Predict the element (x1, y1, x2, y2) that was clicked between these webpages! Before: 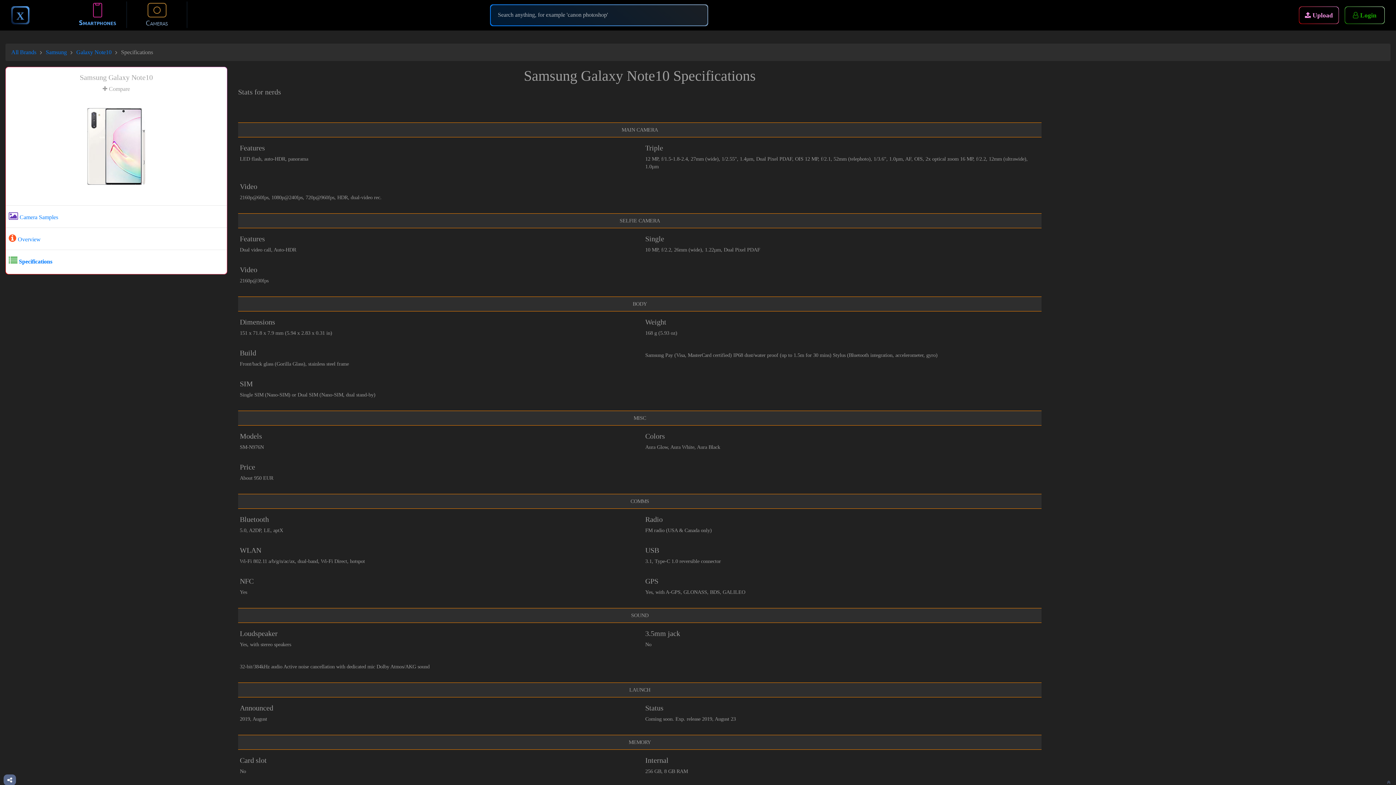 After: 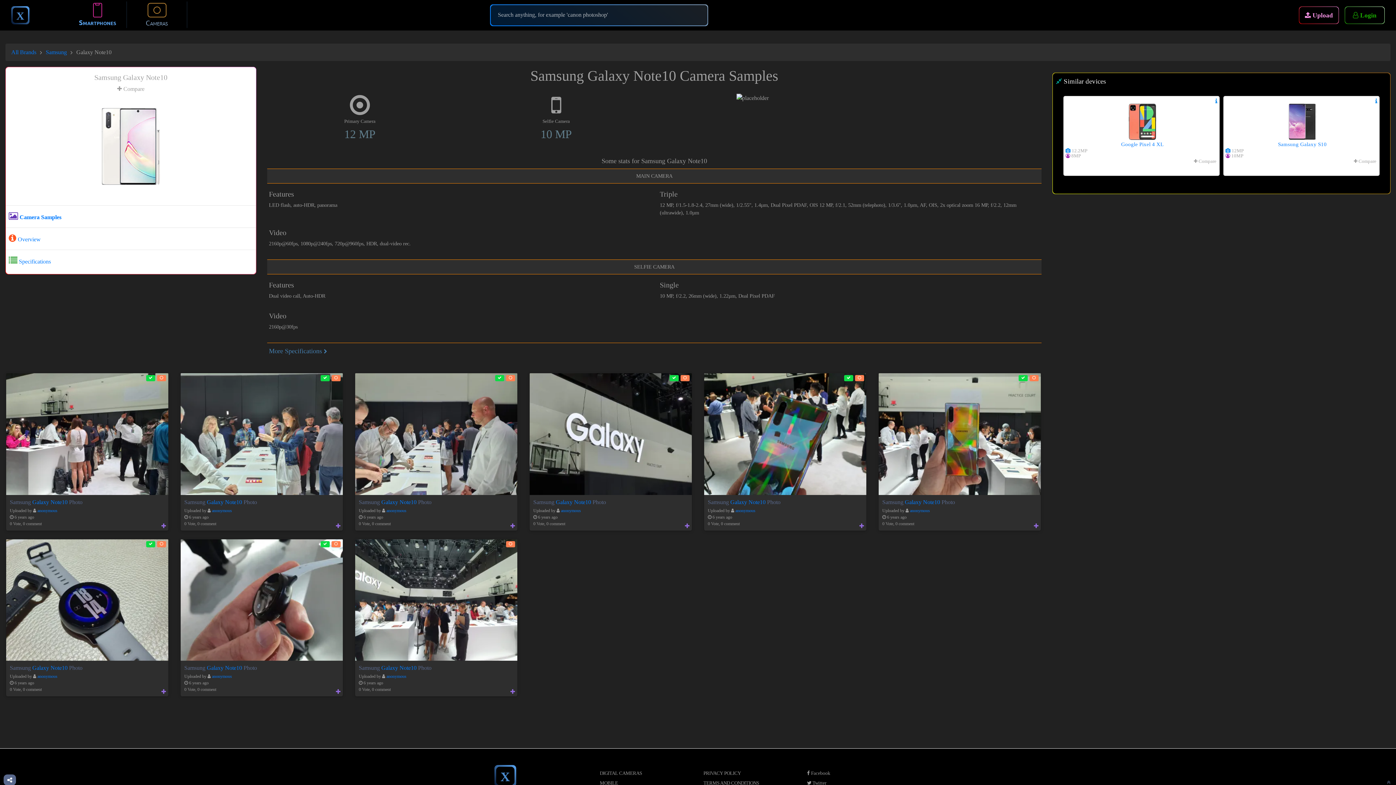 Action: bbox: (76, 48, 111, 56) label: Galaxy Note10